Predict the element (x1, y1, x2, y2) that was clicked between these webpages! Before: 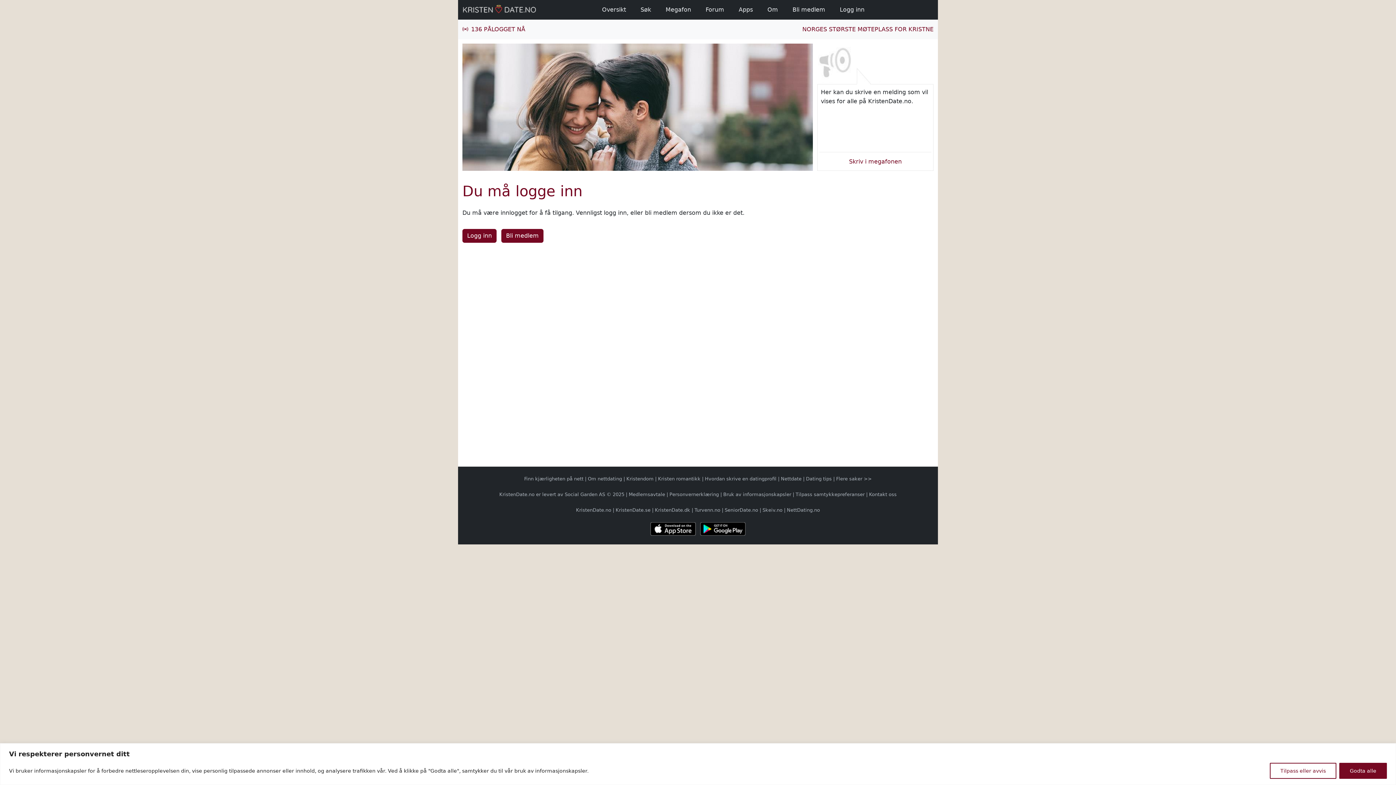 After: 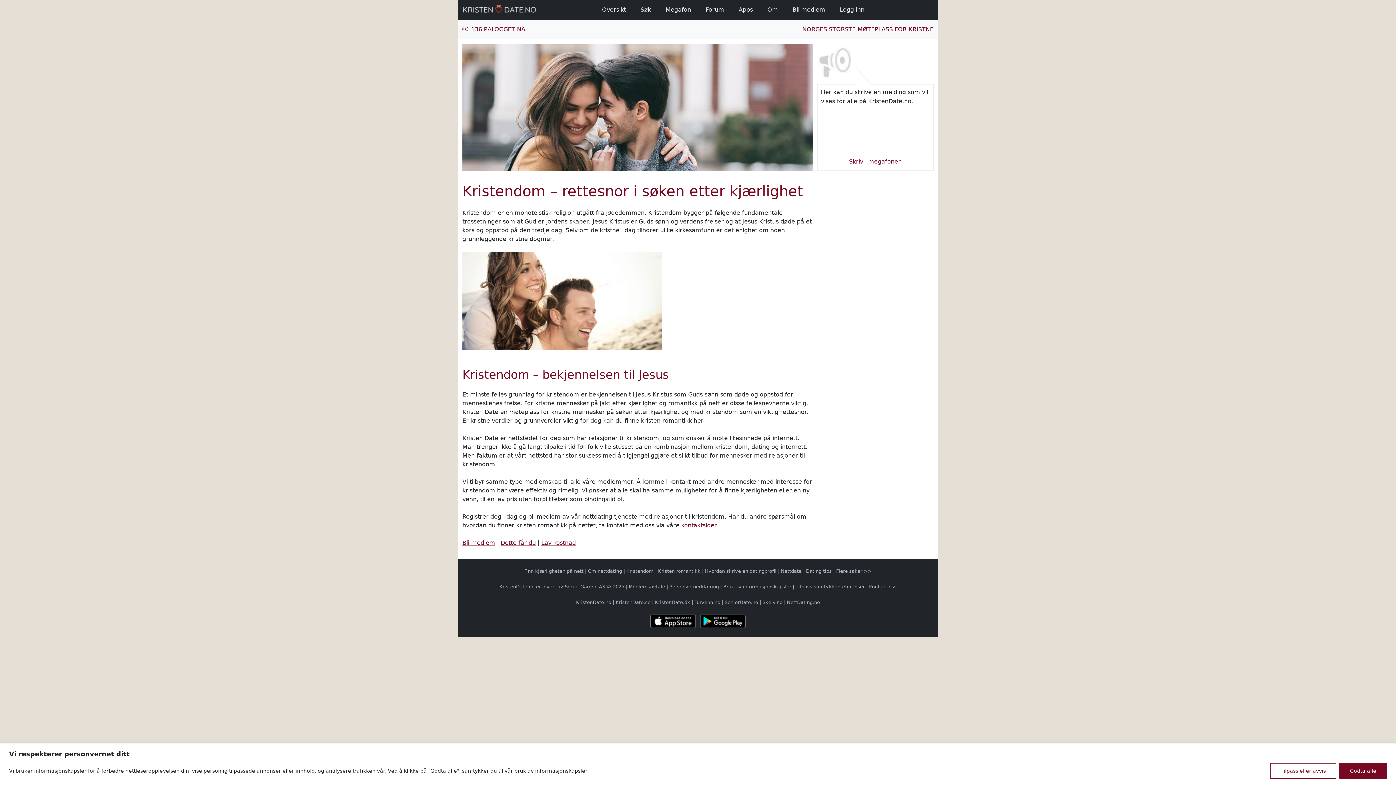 Action: bbox: (626, 476, 653, 481) label: Kristendom